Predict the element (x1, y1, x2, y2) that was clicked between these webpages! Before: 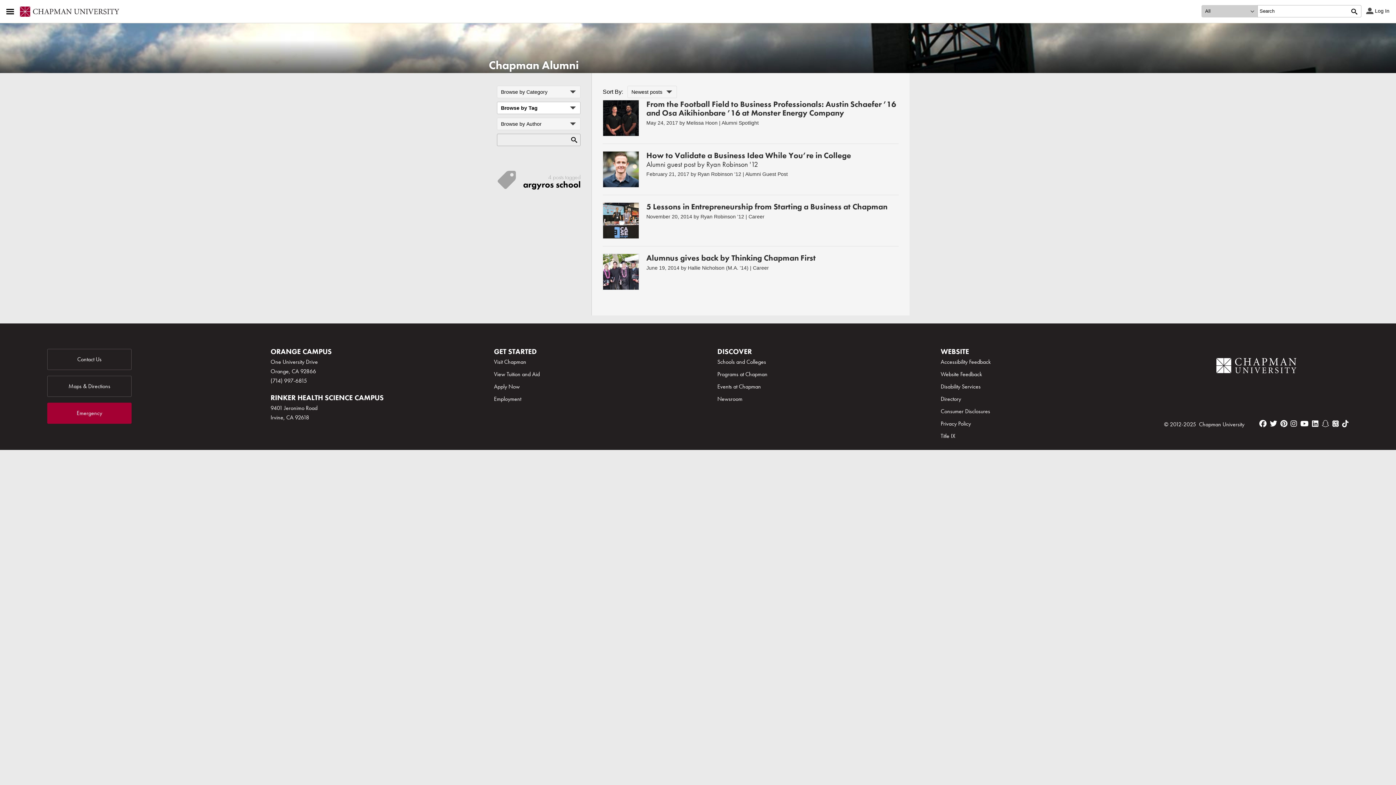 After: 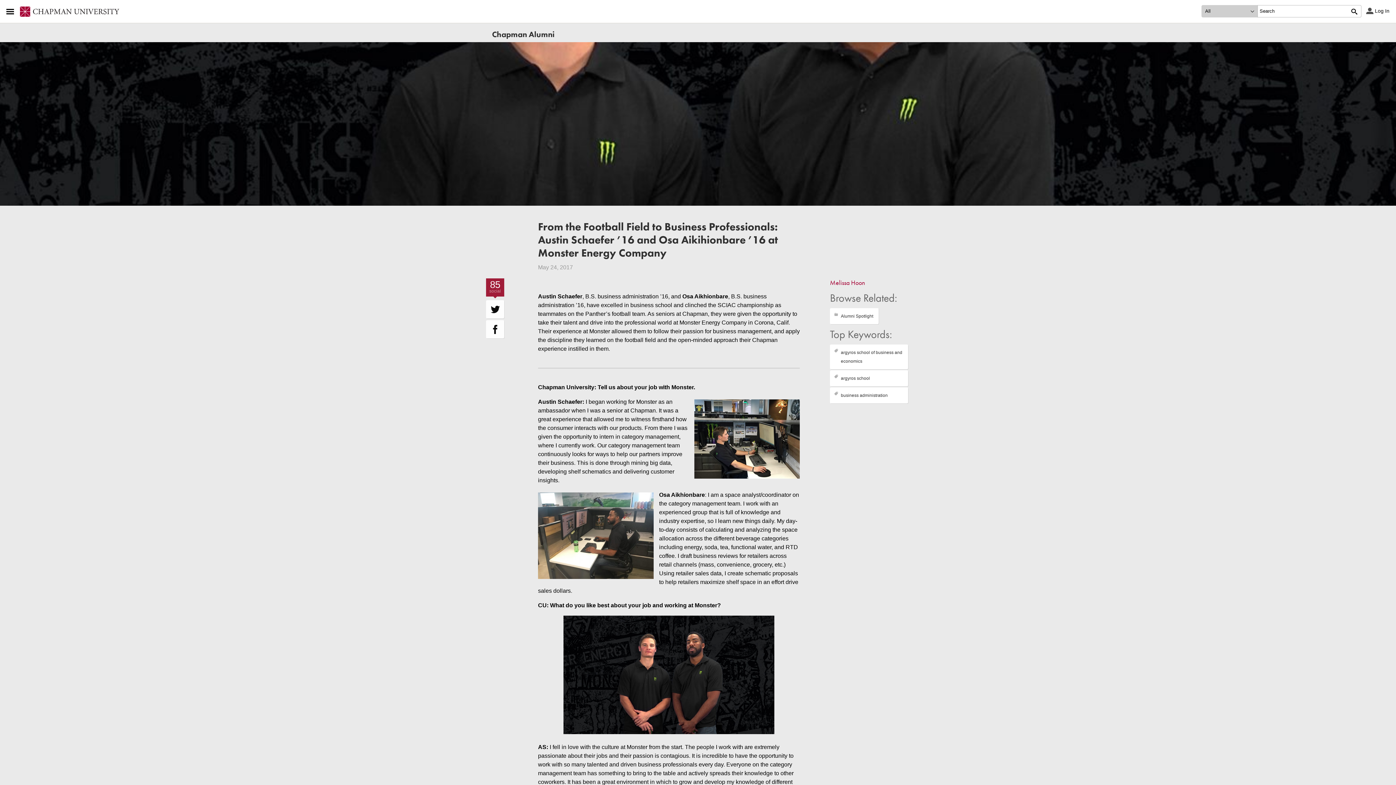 Action: label: From the Football Field to Business Professionals: Austin Schaefer ’16 and Osa Aikihionbare ’16 at Monster Energy Company bbox: (646, 98, 896, 118)